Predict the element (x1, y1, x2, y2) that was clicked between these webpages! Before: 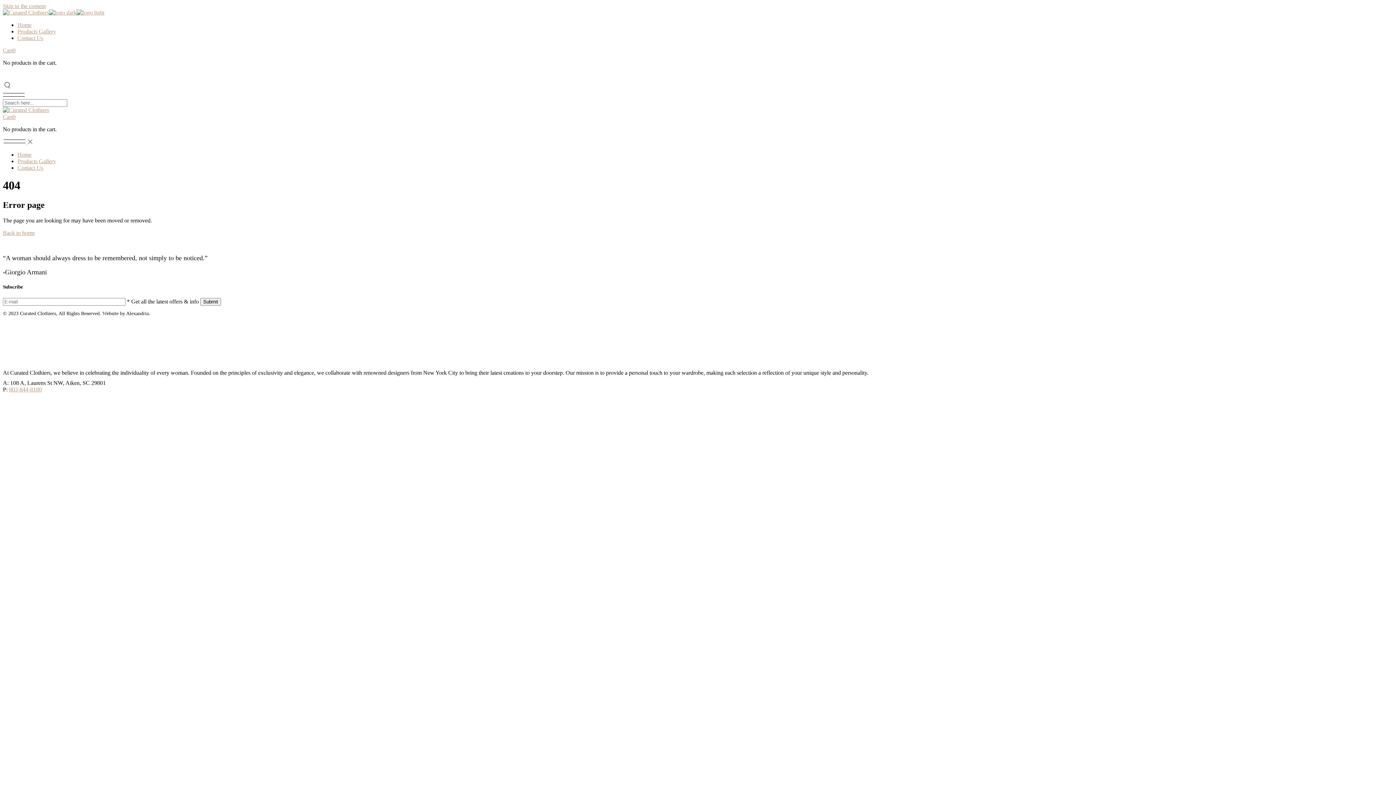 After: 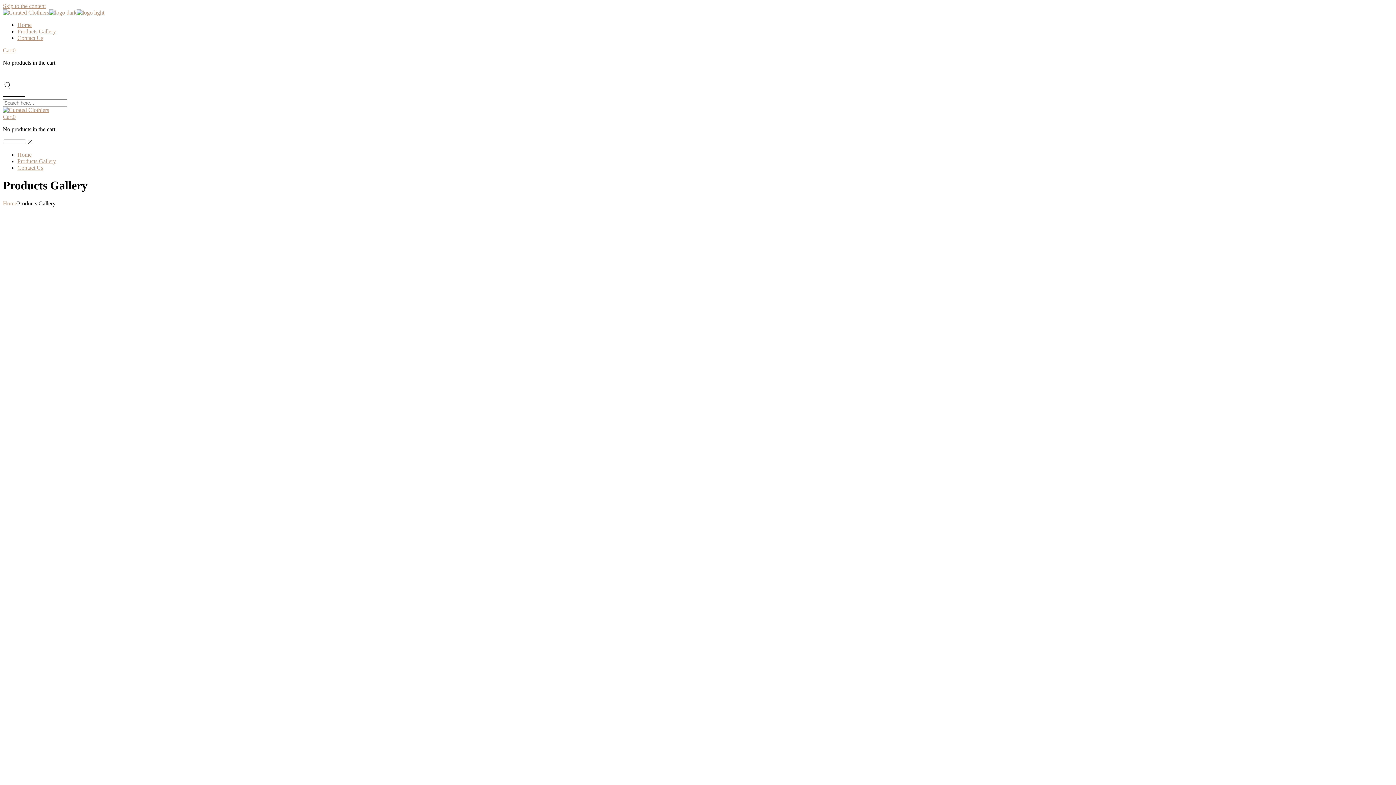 Action: bbox: (17, 158, 56, 164) label: Products Gallery